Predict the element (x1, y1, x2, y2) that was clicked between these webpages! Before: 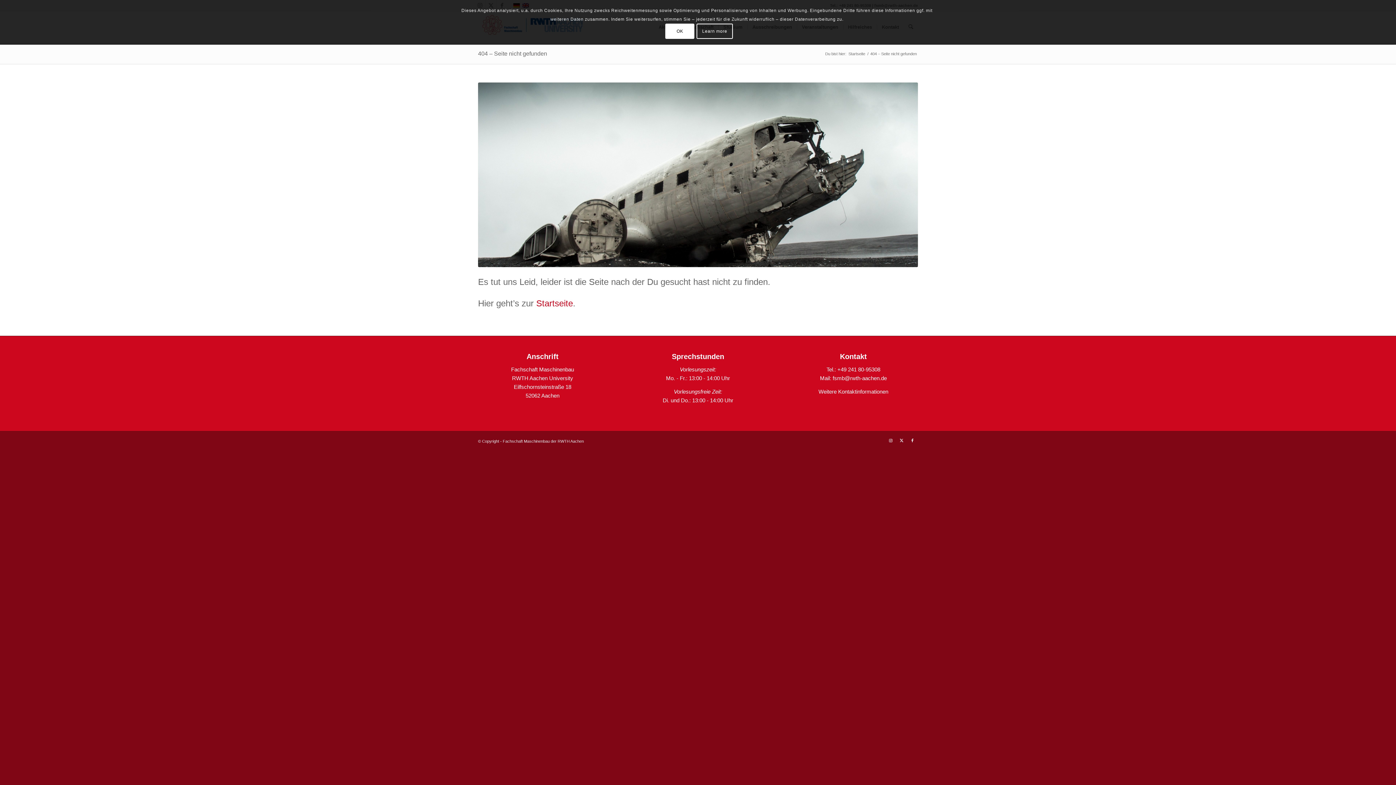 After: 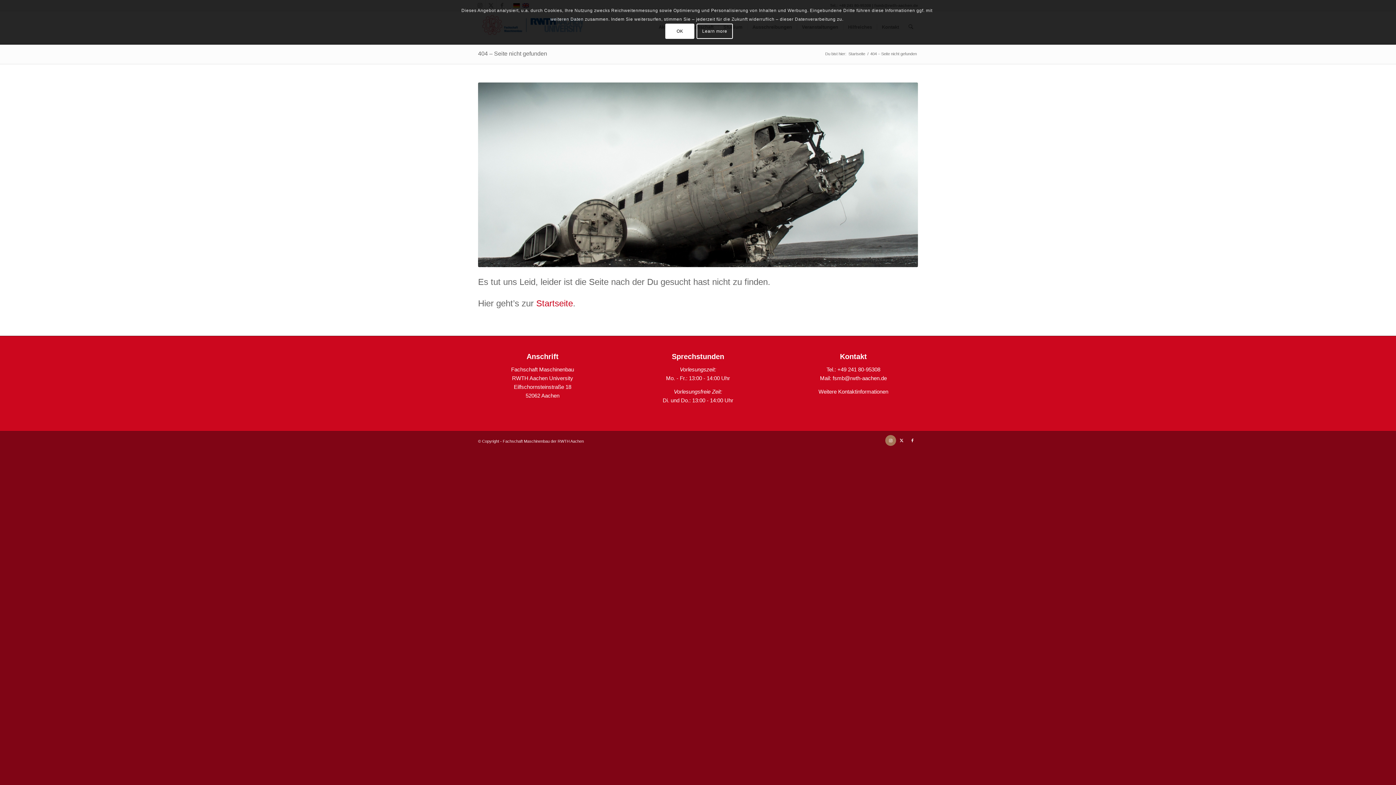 Action: label: Link zu Instagram bbox: (885, 435, 896, 446)